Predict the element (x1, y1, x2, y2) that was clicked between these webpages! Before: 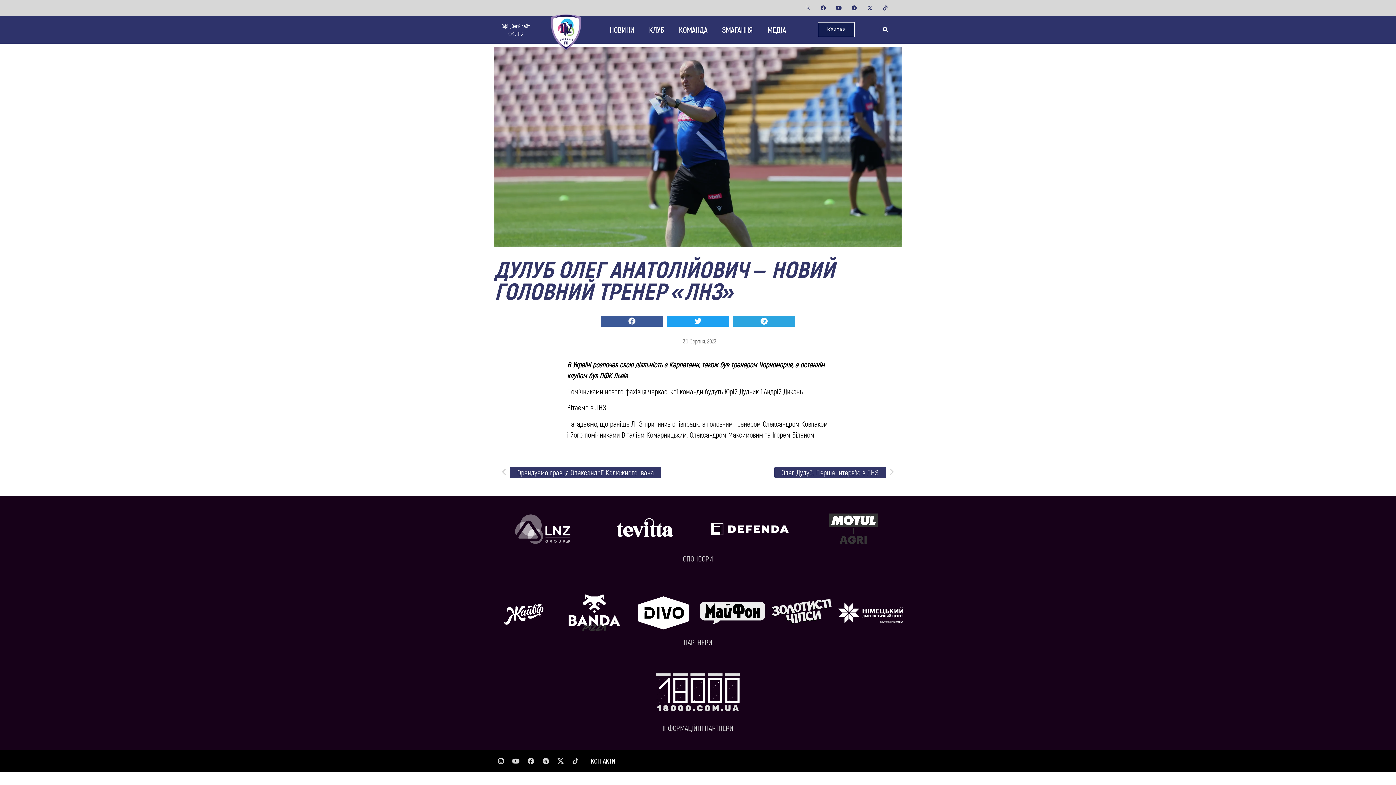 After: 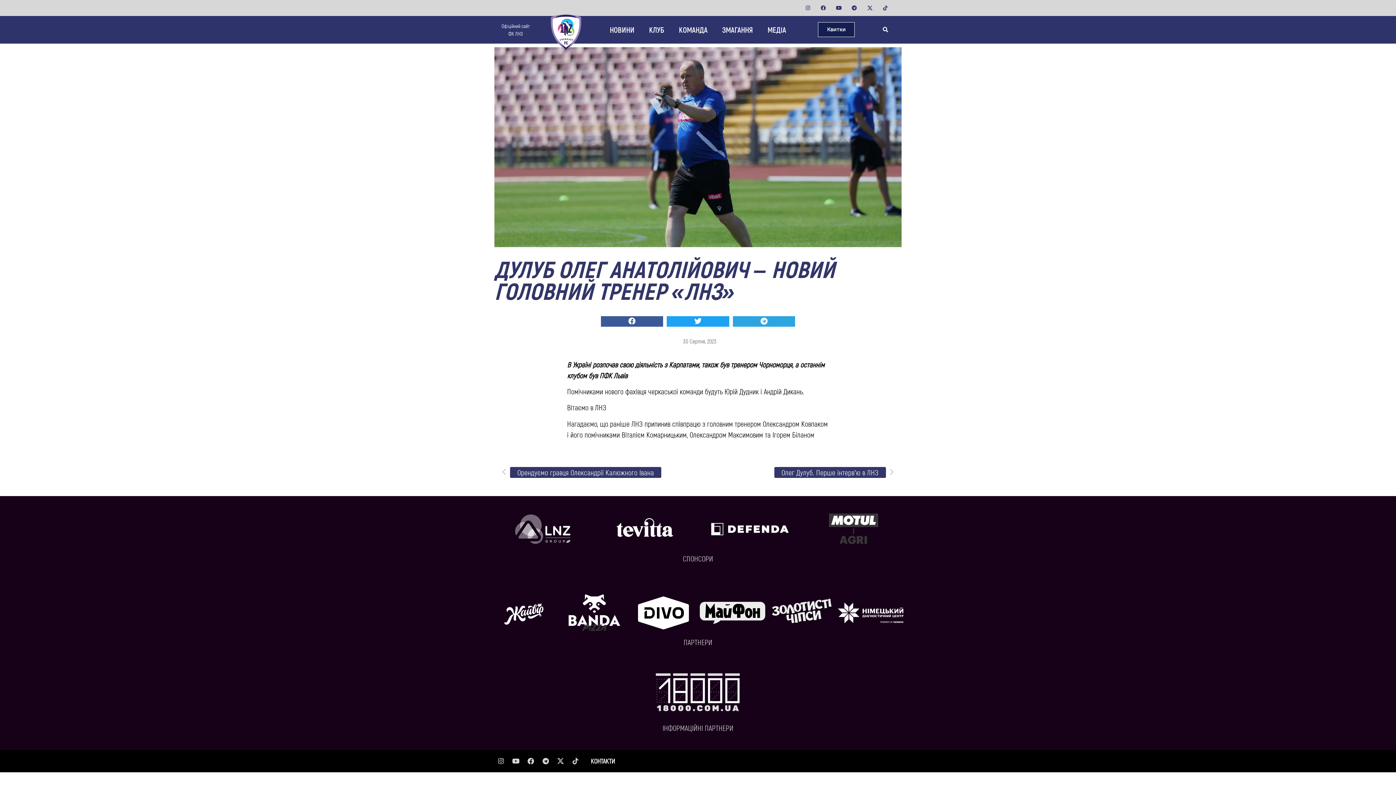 Action: bbox: (824, 496, 882, 562)